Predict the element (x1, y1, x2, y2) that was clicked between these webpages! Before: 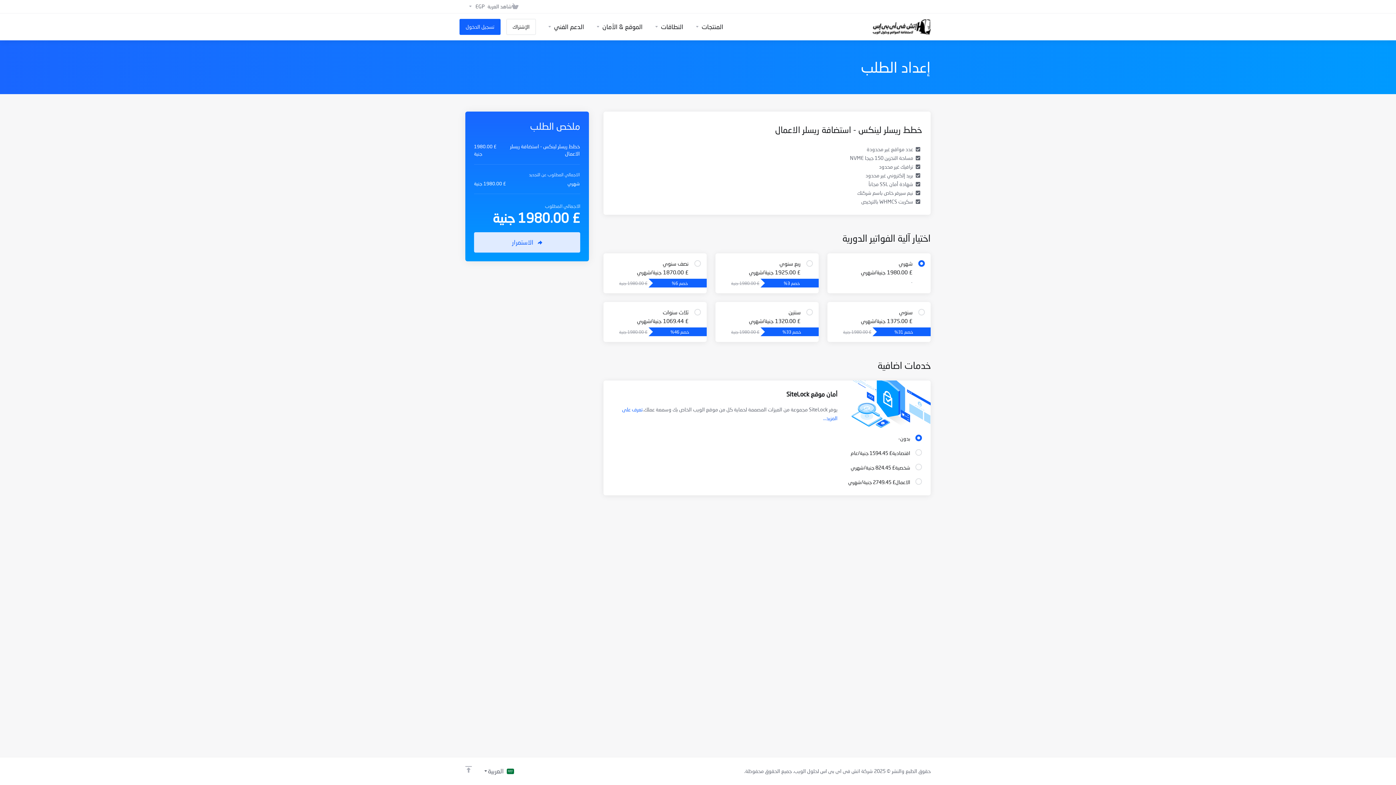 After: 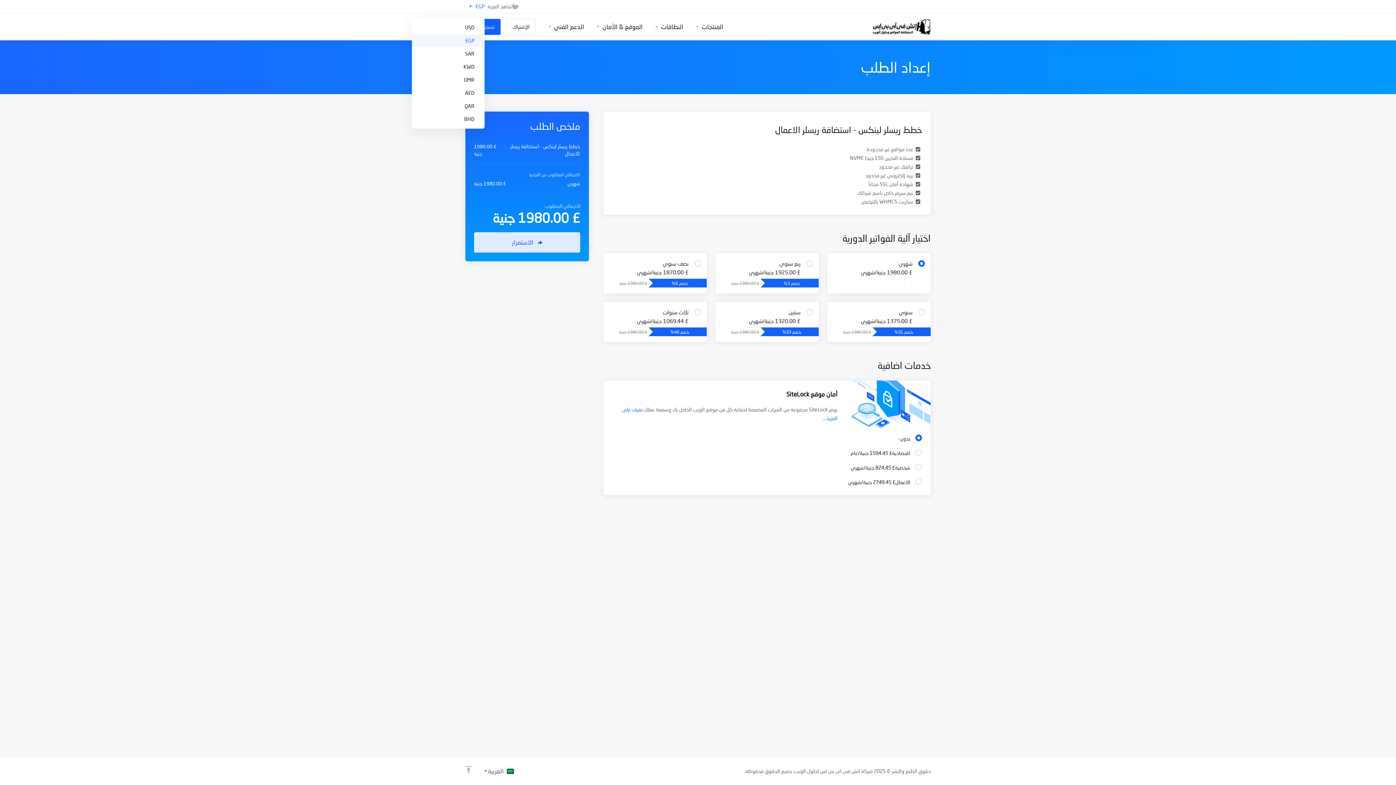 Action: bbox: (465, 0, 484, 13) label: EGP